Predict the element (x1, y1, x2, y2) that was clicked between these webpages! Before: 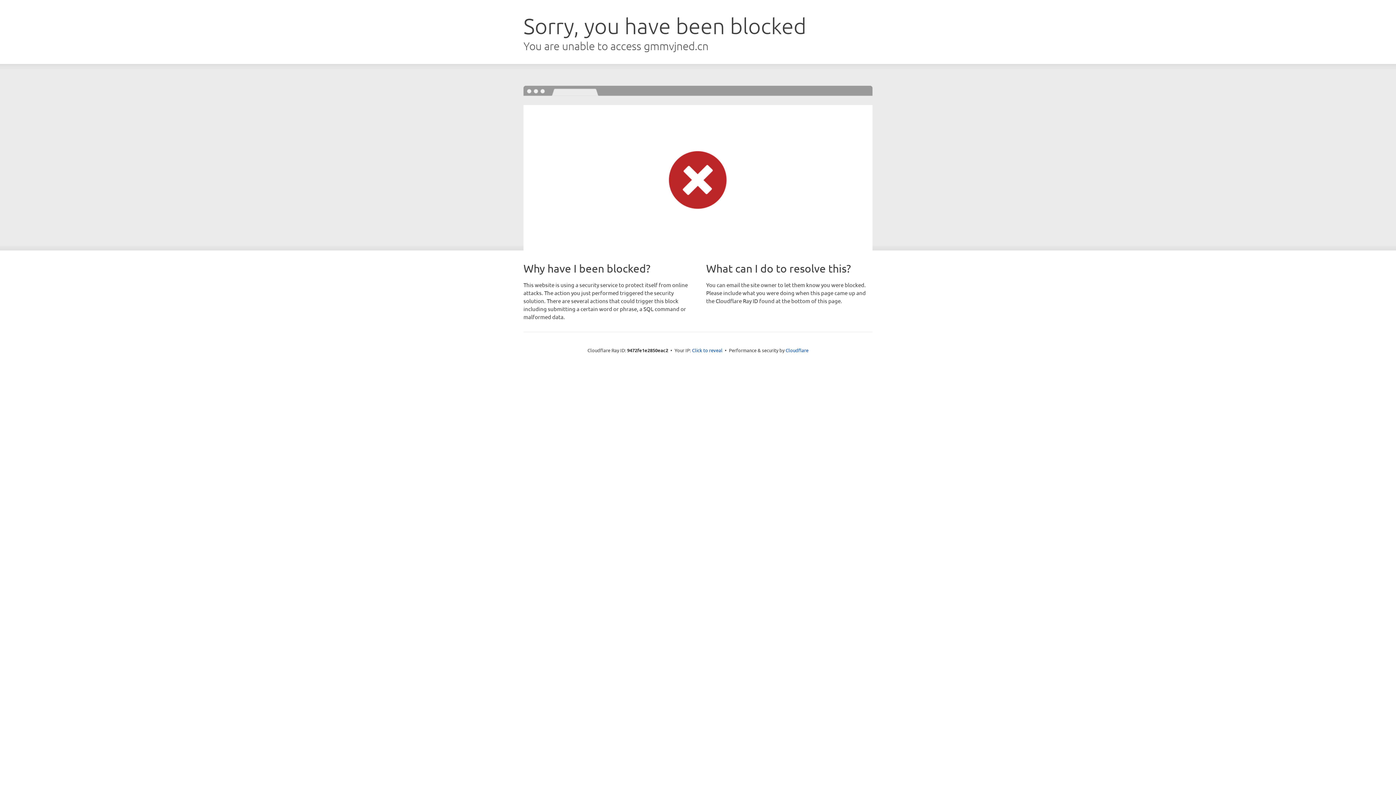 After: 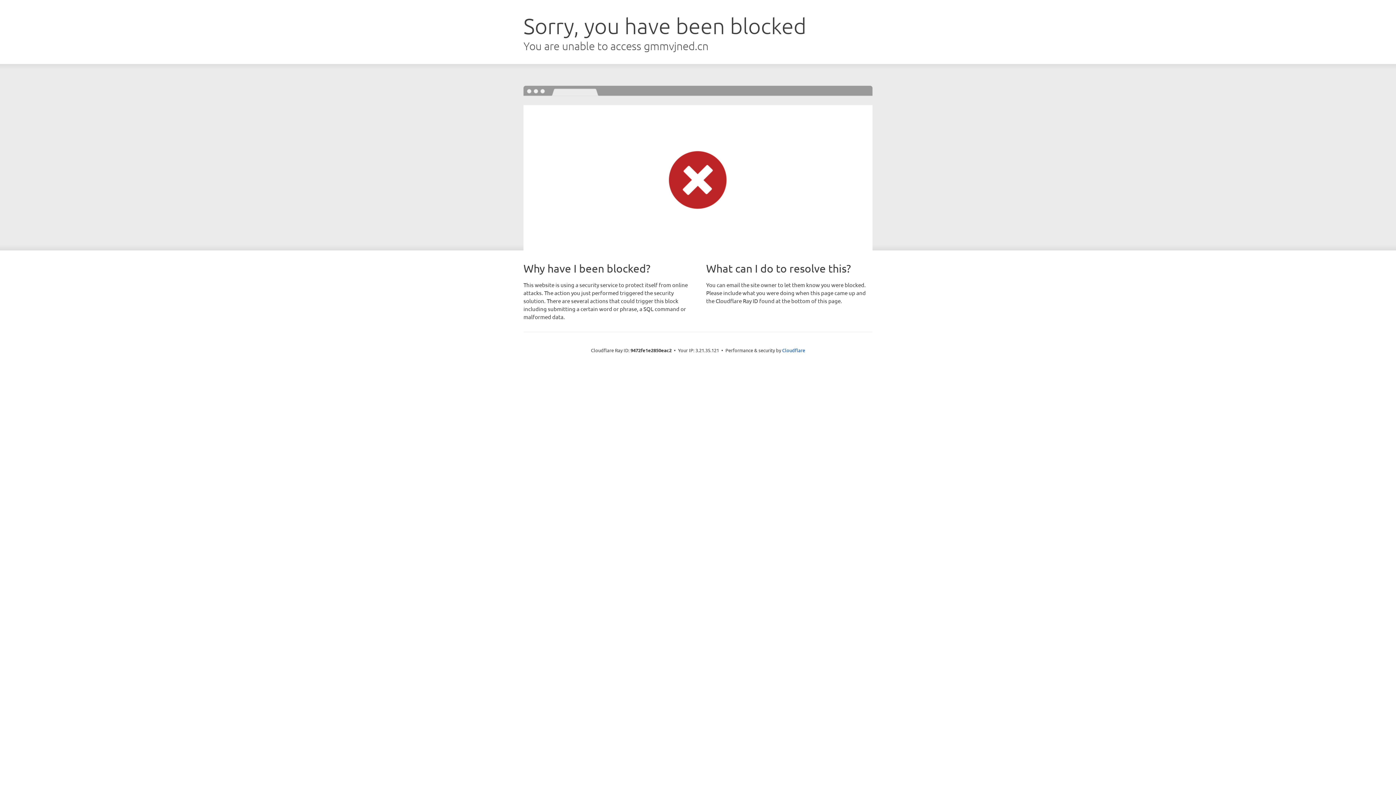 Action: bbox: (692, 346, 722, 353) label: Click to reveal